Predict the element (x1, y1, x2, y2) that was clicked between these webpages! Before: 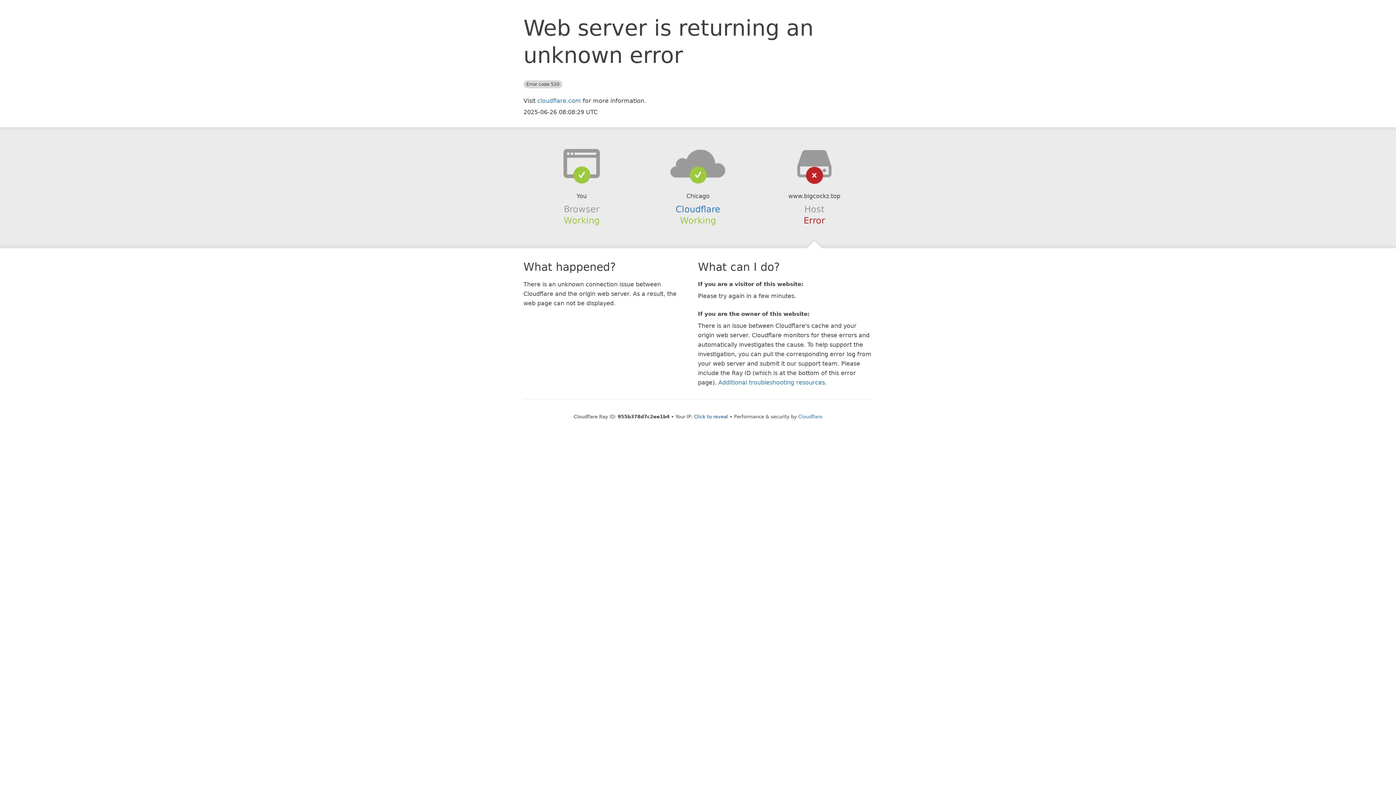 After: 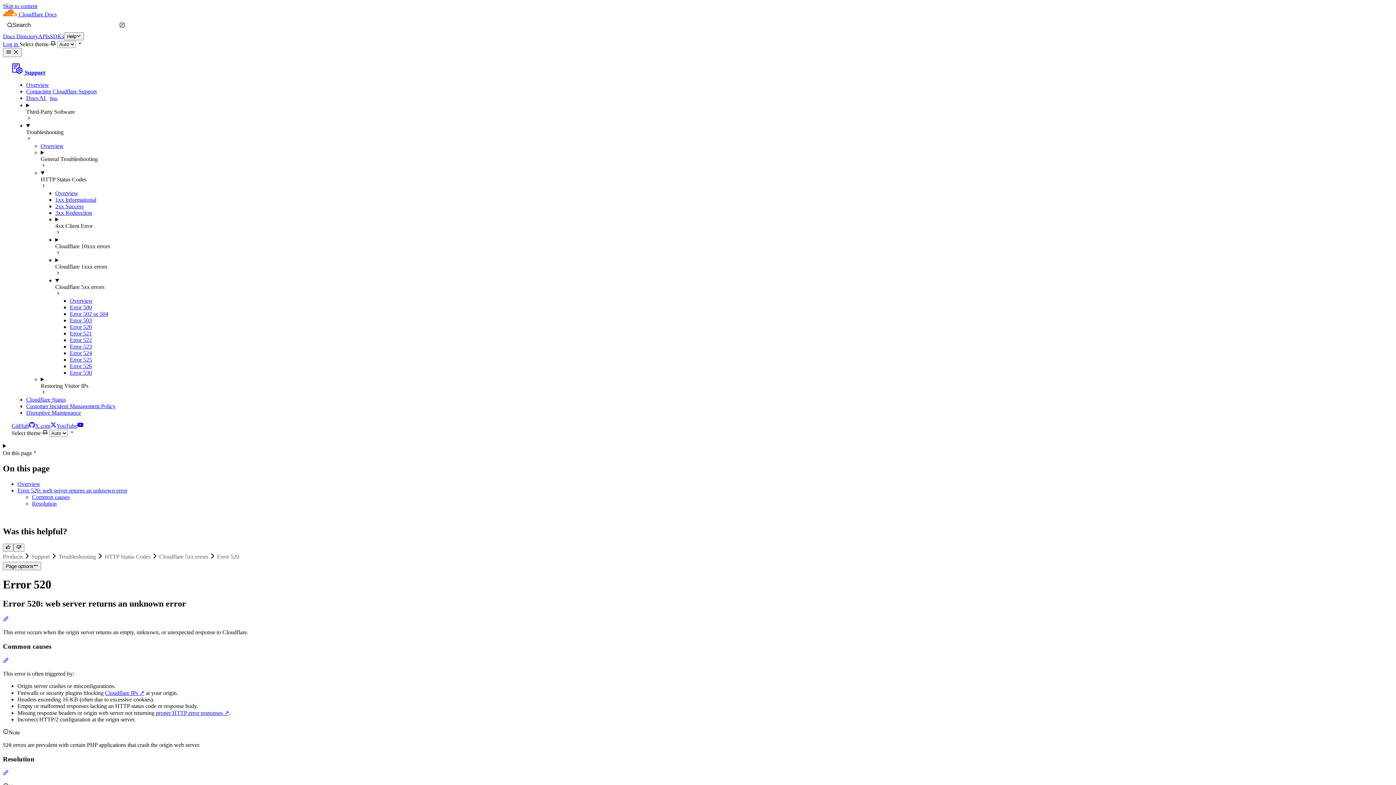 Action: label: Additional troubleshooting resources bbox: (718, 379, 825, 386)